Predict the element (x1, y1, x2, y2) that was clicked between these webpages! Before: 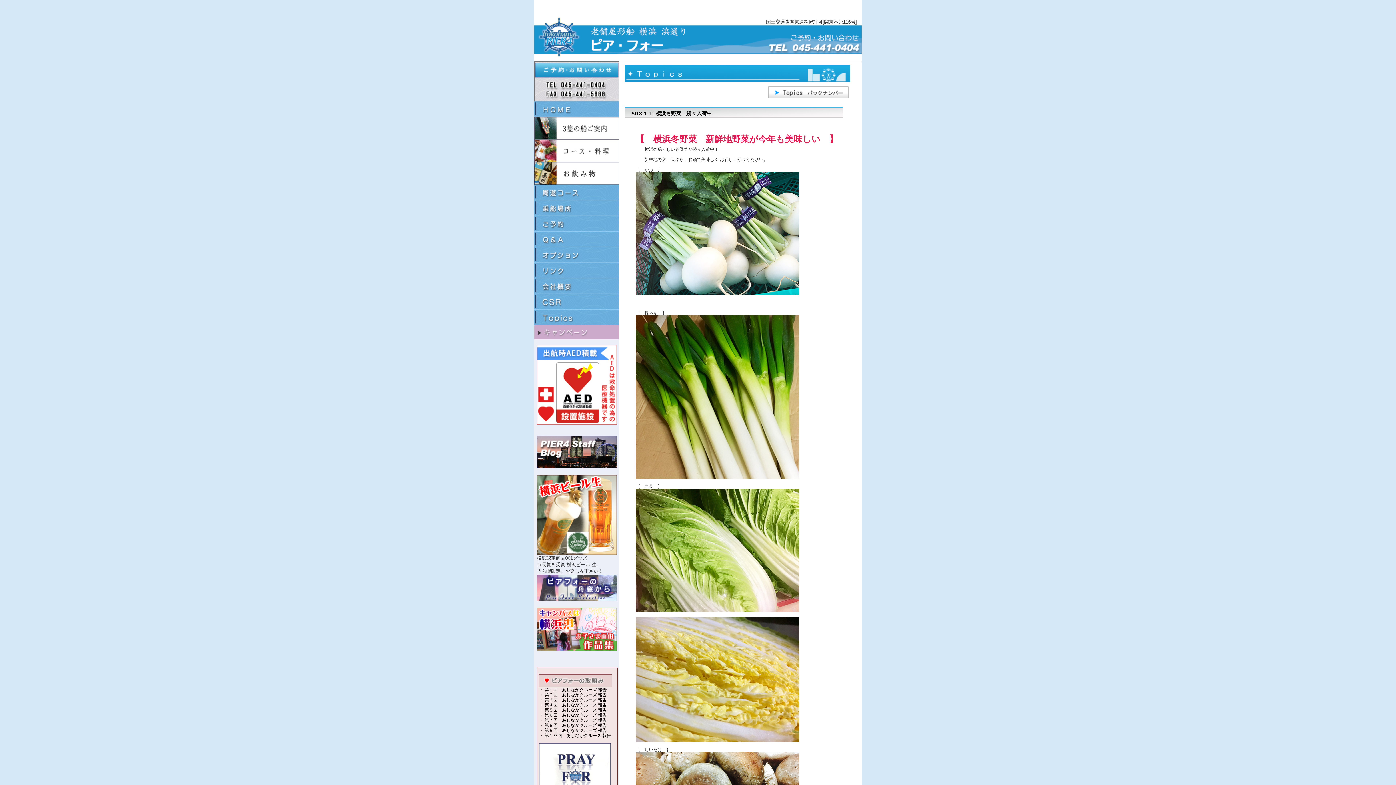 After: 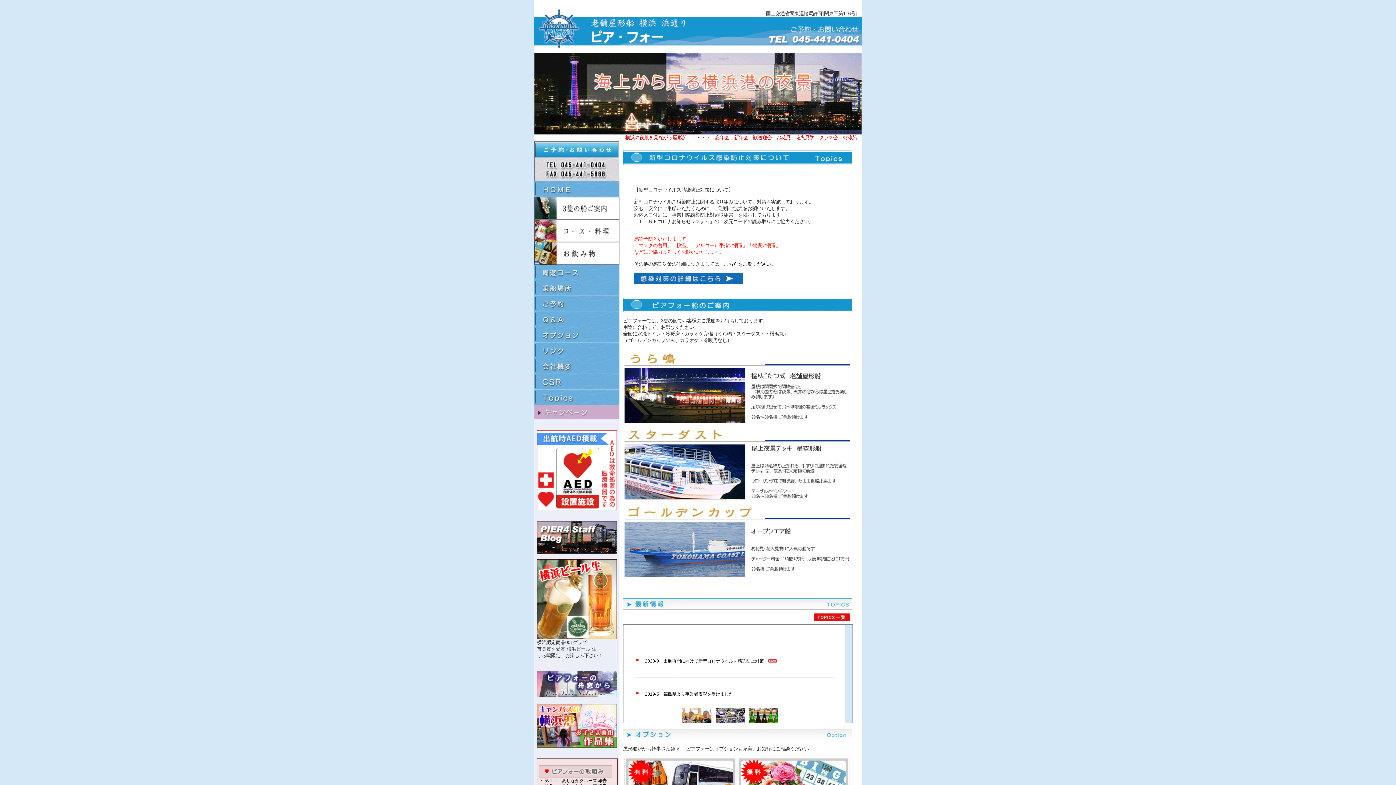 Action: bbox: (534, 25, 861, 67)